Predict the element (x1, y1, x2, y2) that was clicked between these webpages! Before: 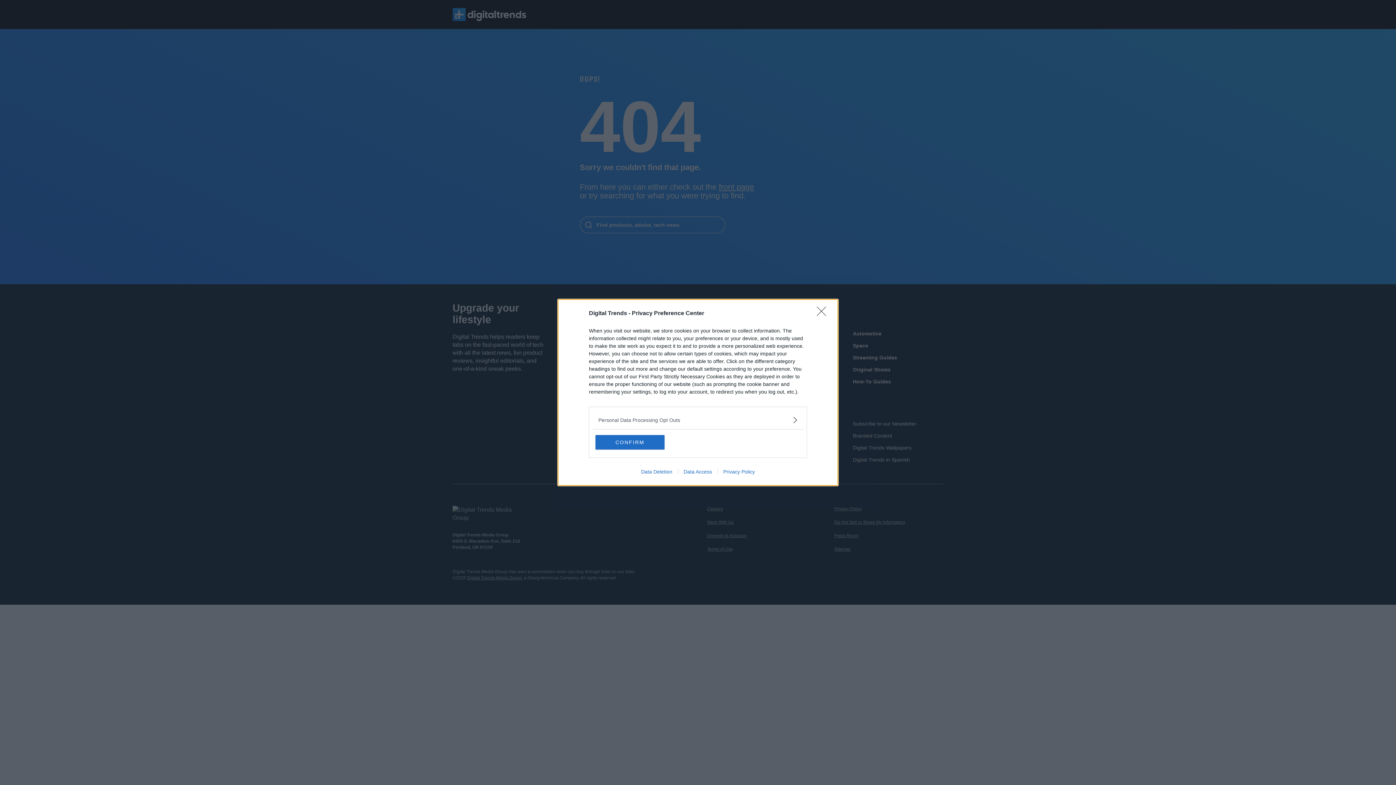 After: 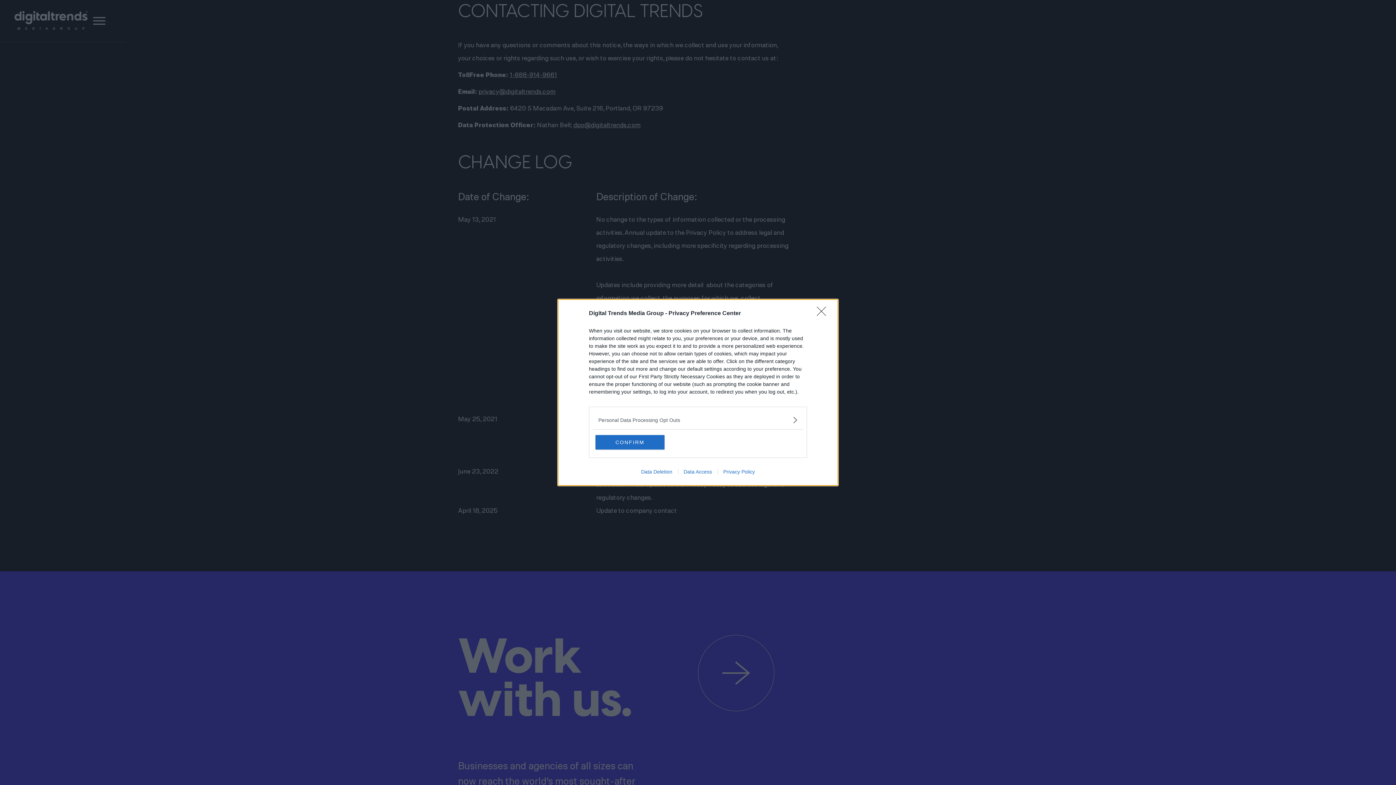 Action: label: Data Deletion bbox: (635, 469, 678, 474)